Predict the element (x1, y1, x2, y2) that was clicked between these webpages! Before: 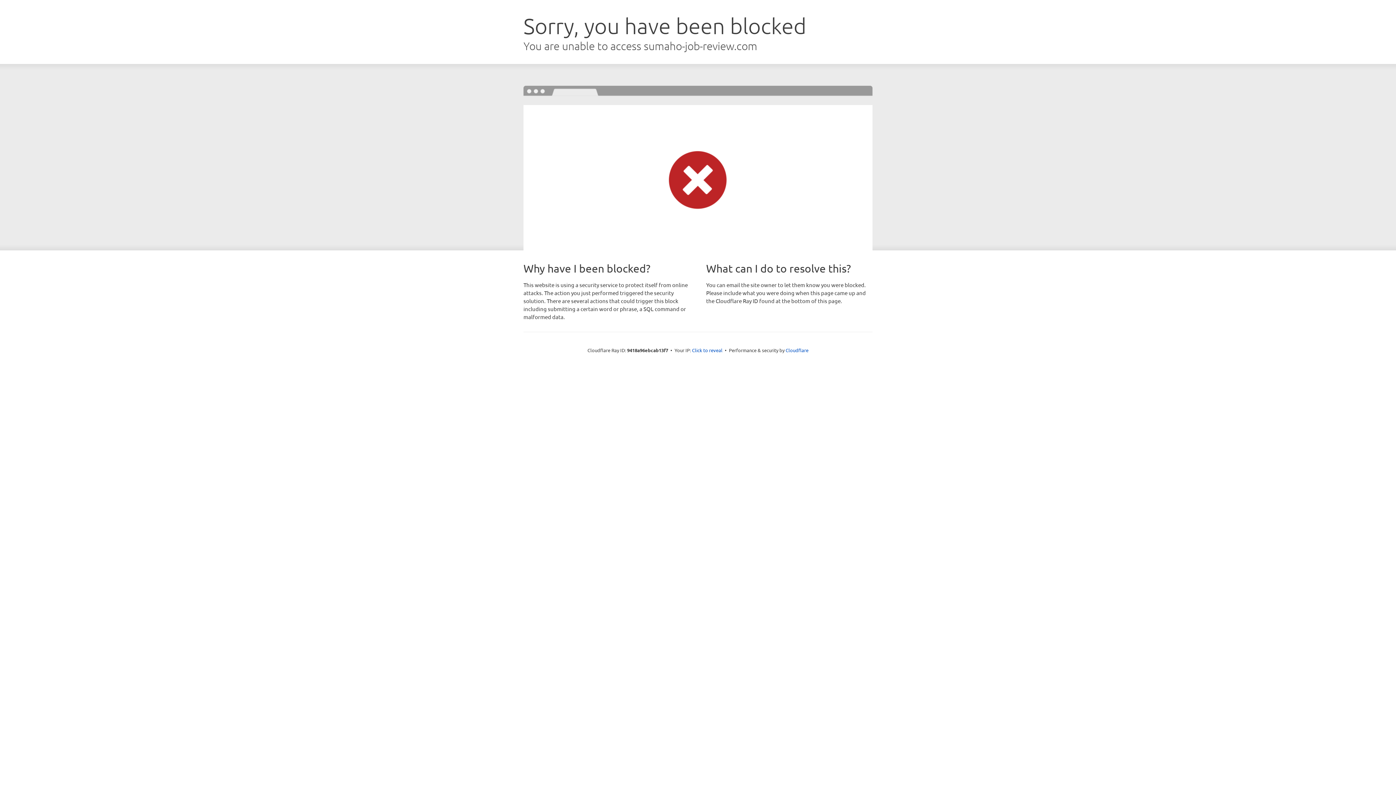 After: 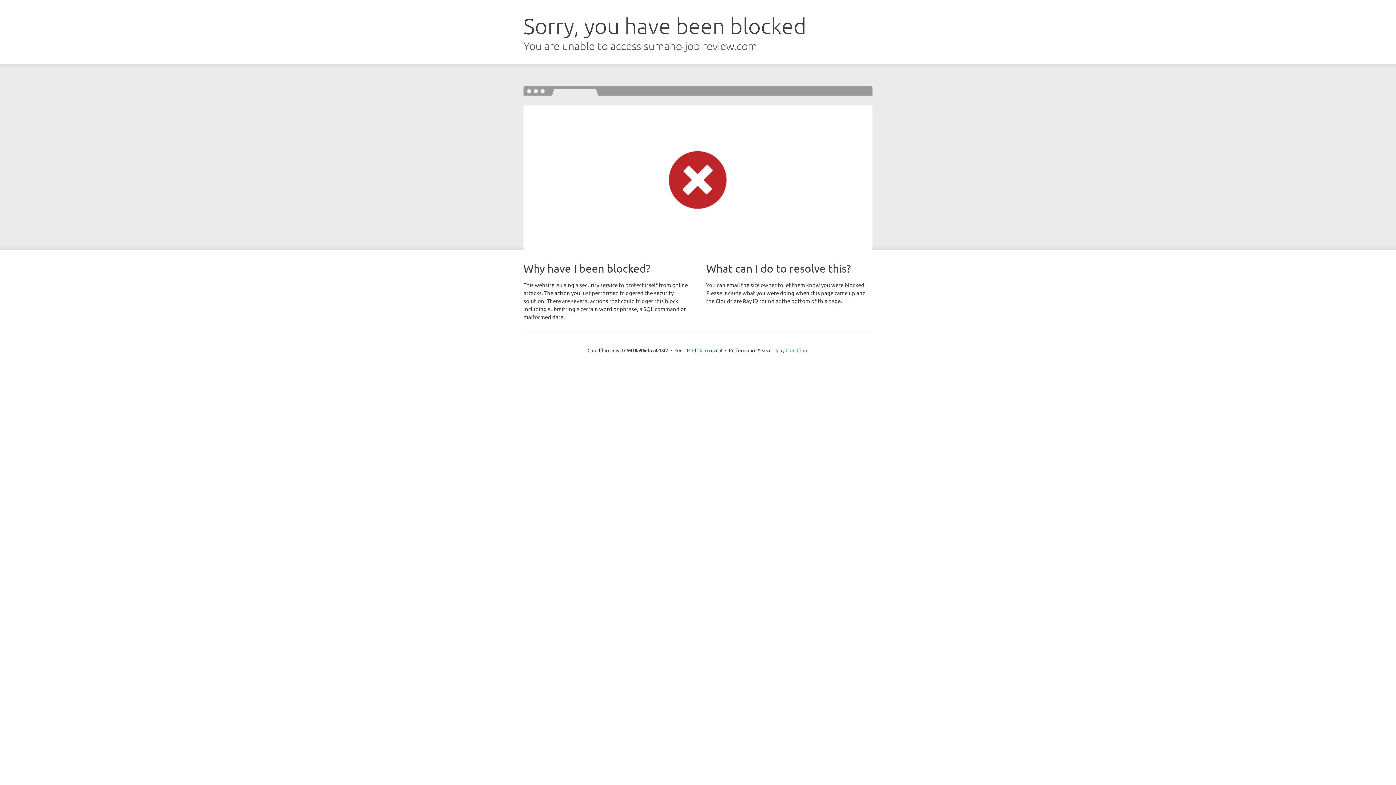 Action: label: Cloudflare bbox: (785, 347, 808, 353)